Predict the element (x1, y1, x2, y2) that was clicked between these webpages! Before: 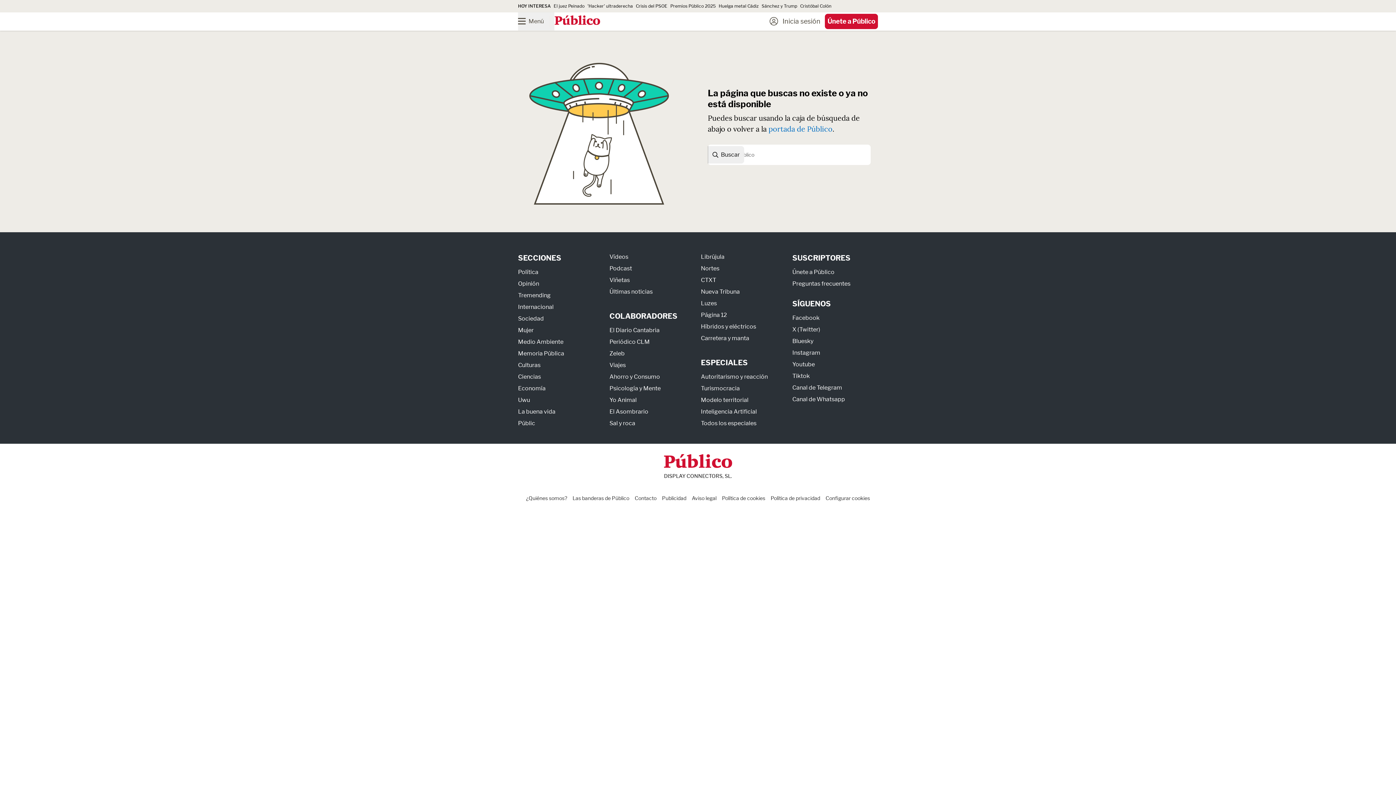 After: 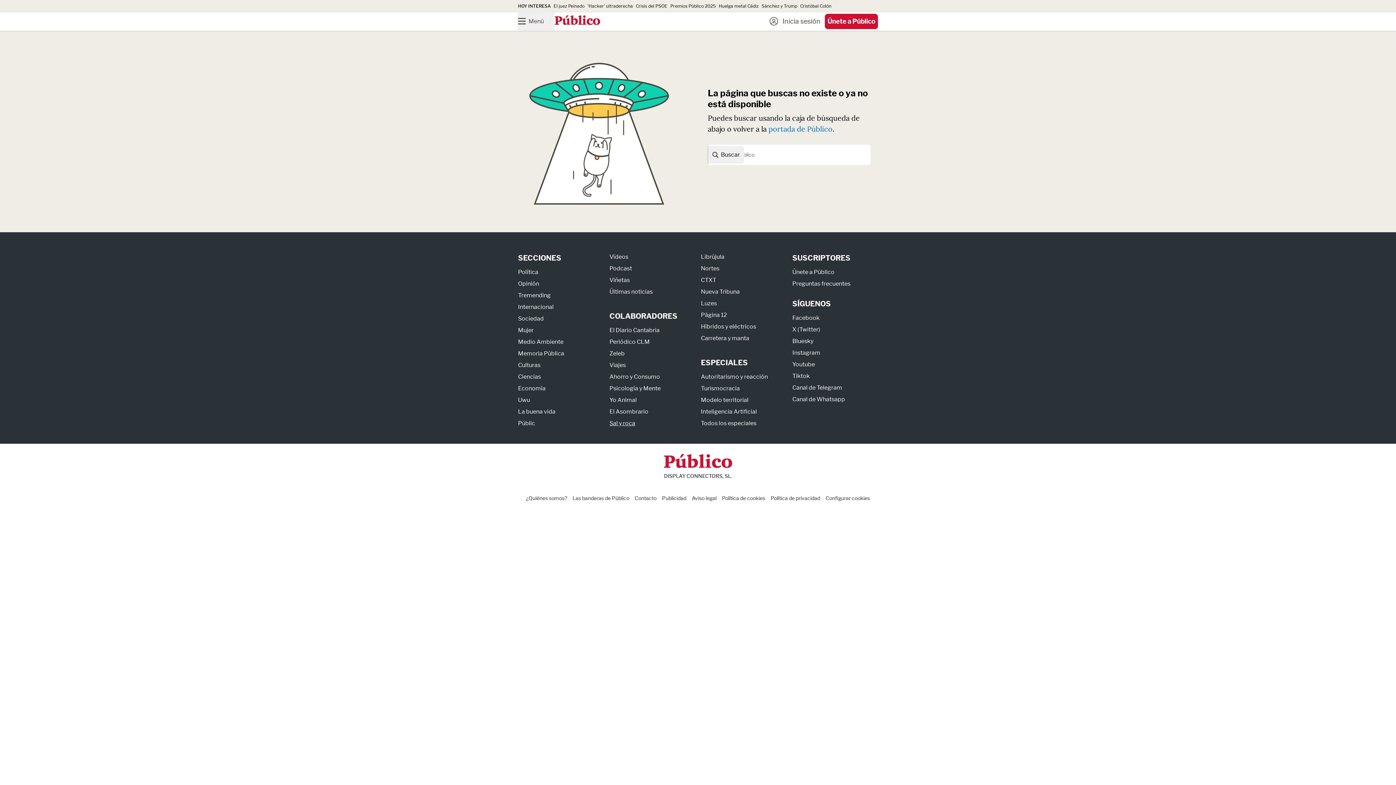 Action: bbox: (609, 419, 635, 426) label: Sal y roca